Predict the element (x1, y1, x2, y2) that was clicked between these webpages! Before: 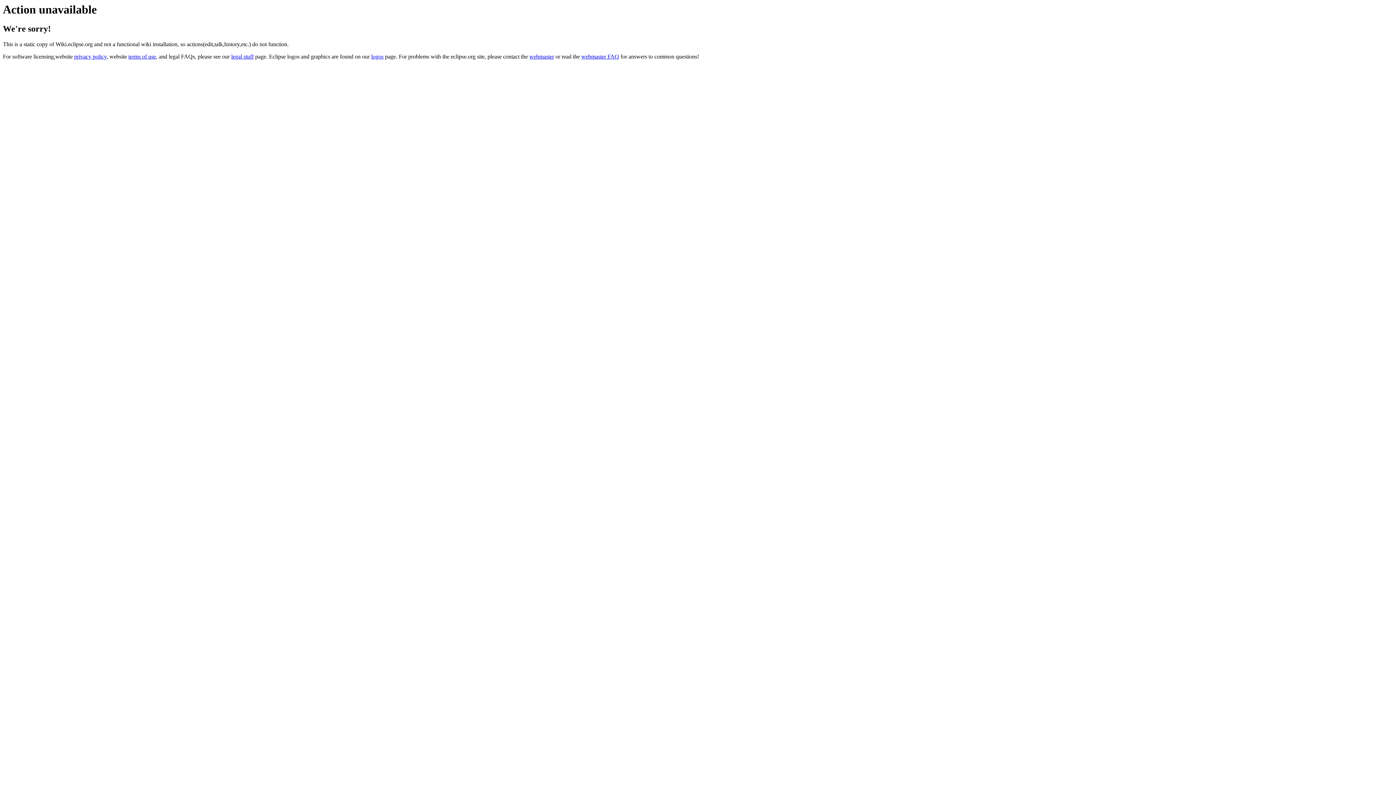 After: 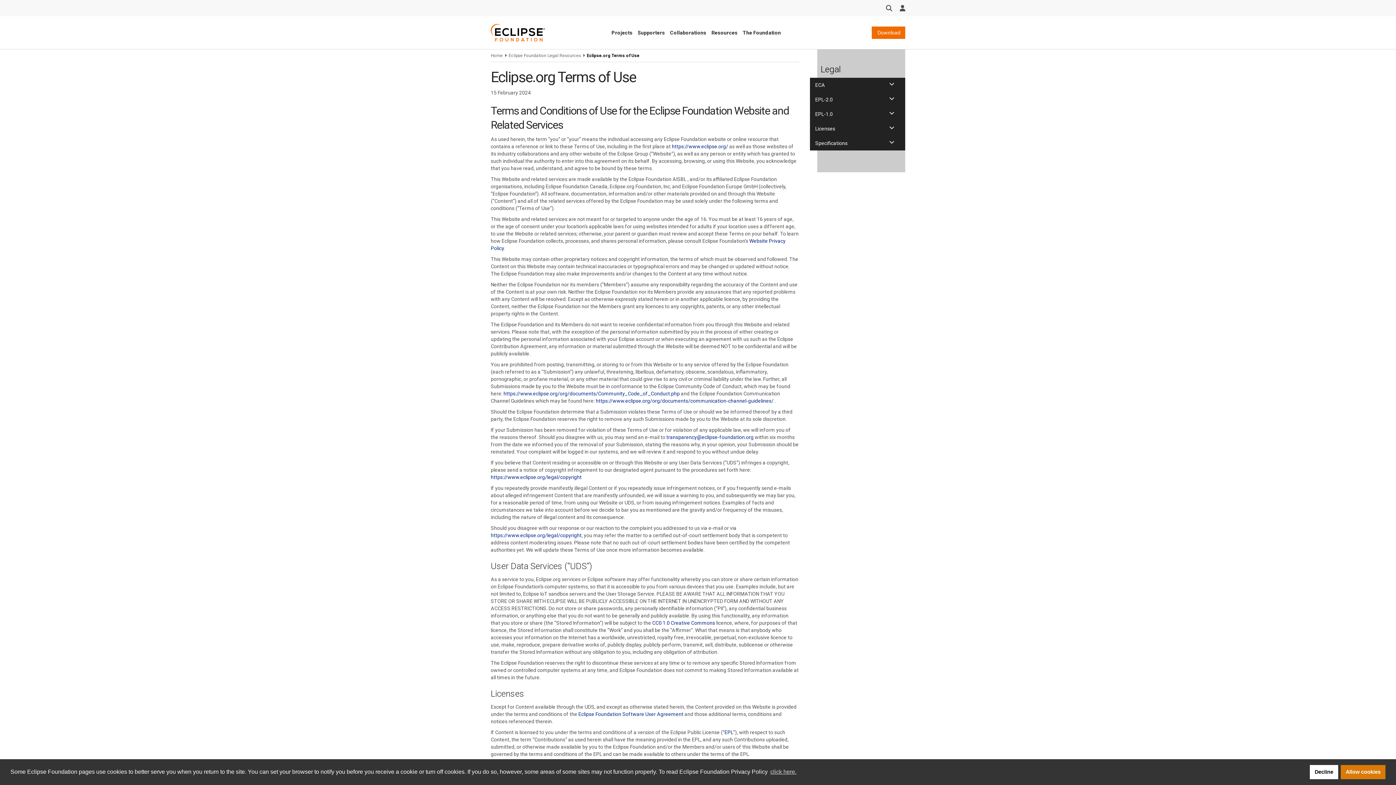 Action: label: terms of use bbox: (128, 53, 156, 59)